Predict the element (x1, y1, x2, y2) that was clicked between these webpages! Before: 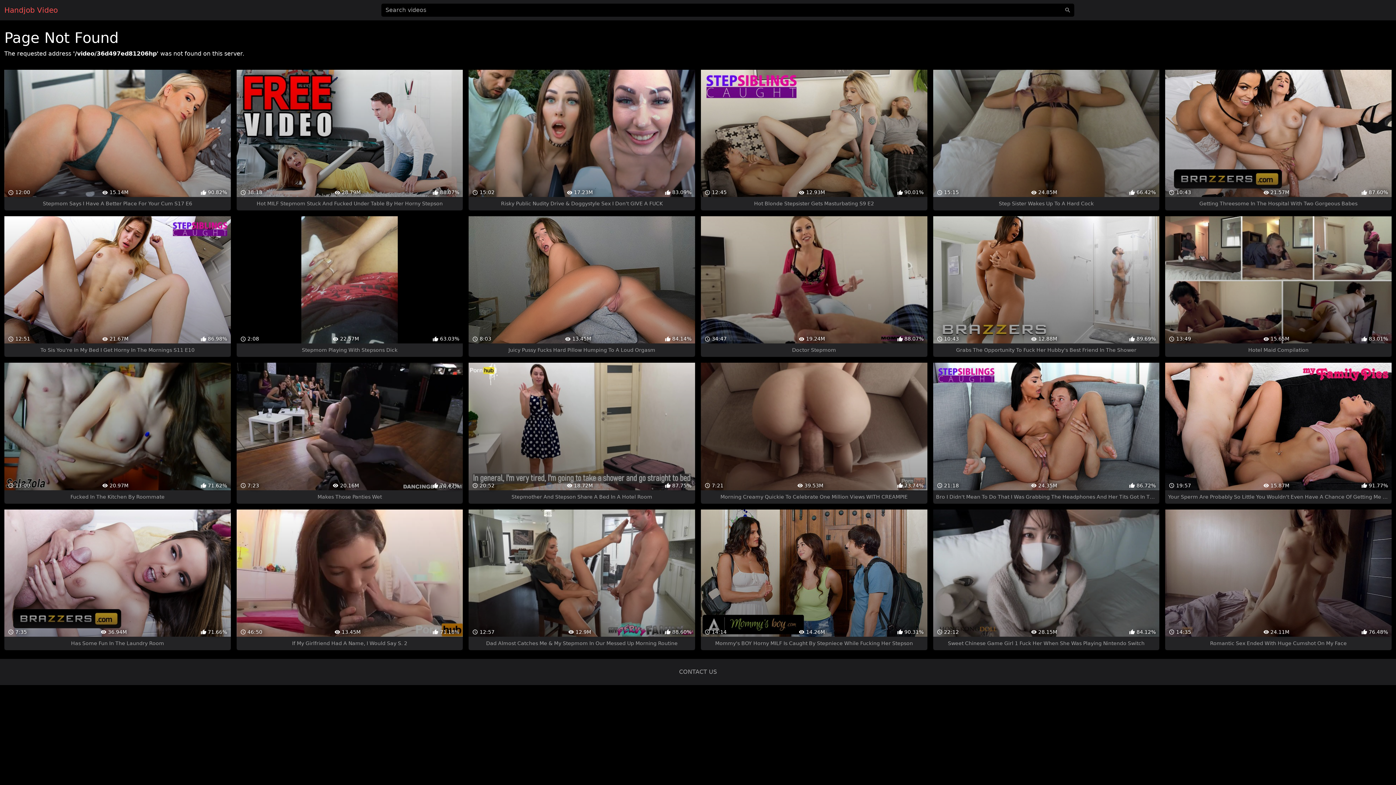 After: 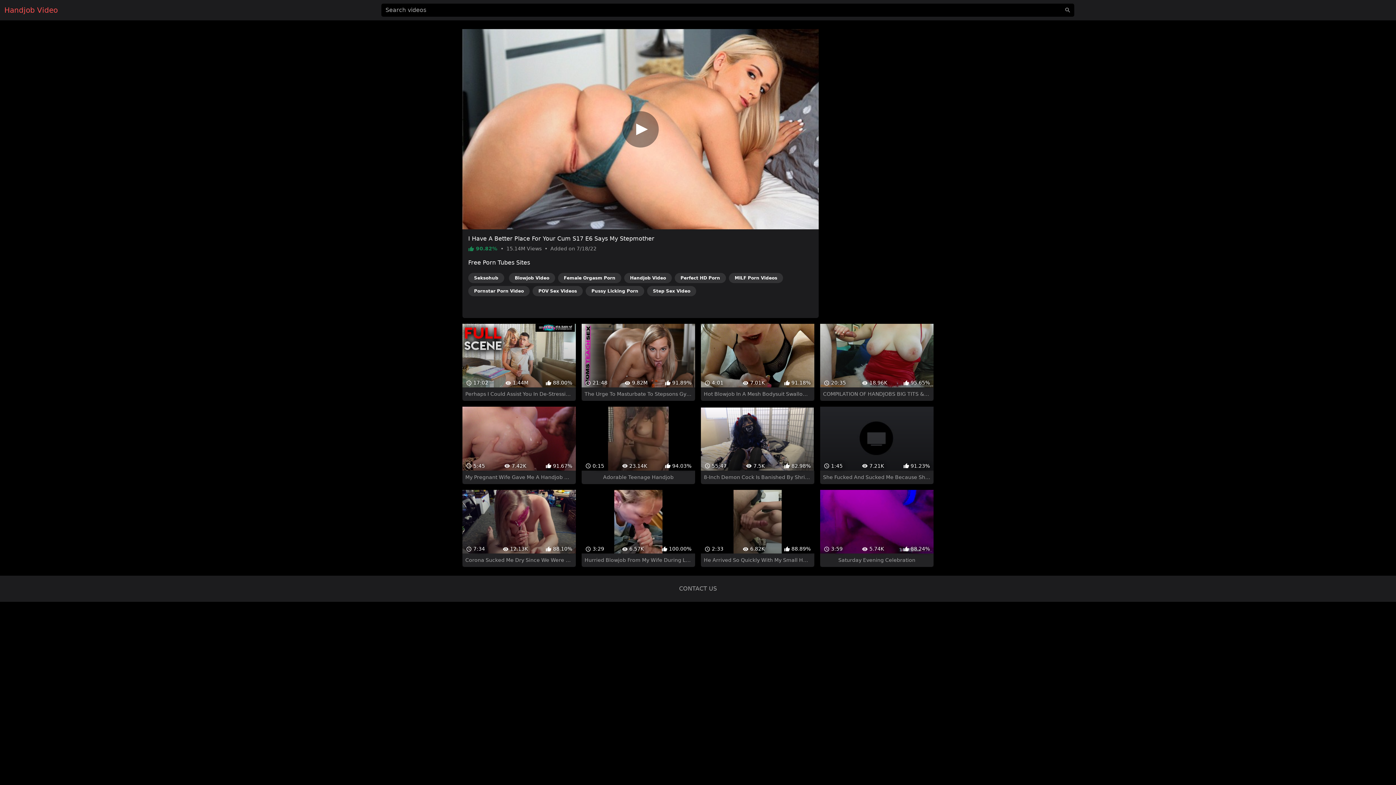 Action: label:  12:00
 15.14M
 90.82%
Stepmom Says I Have A Better Place For Your Cum S17 E6 bbox: (4, 69, 230, 210)